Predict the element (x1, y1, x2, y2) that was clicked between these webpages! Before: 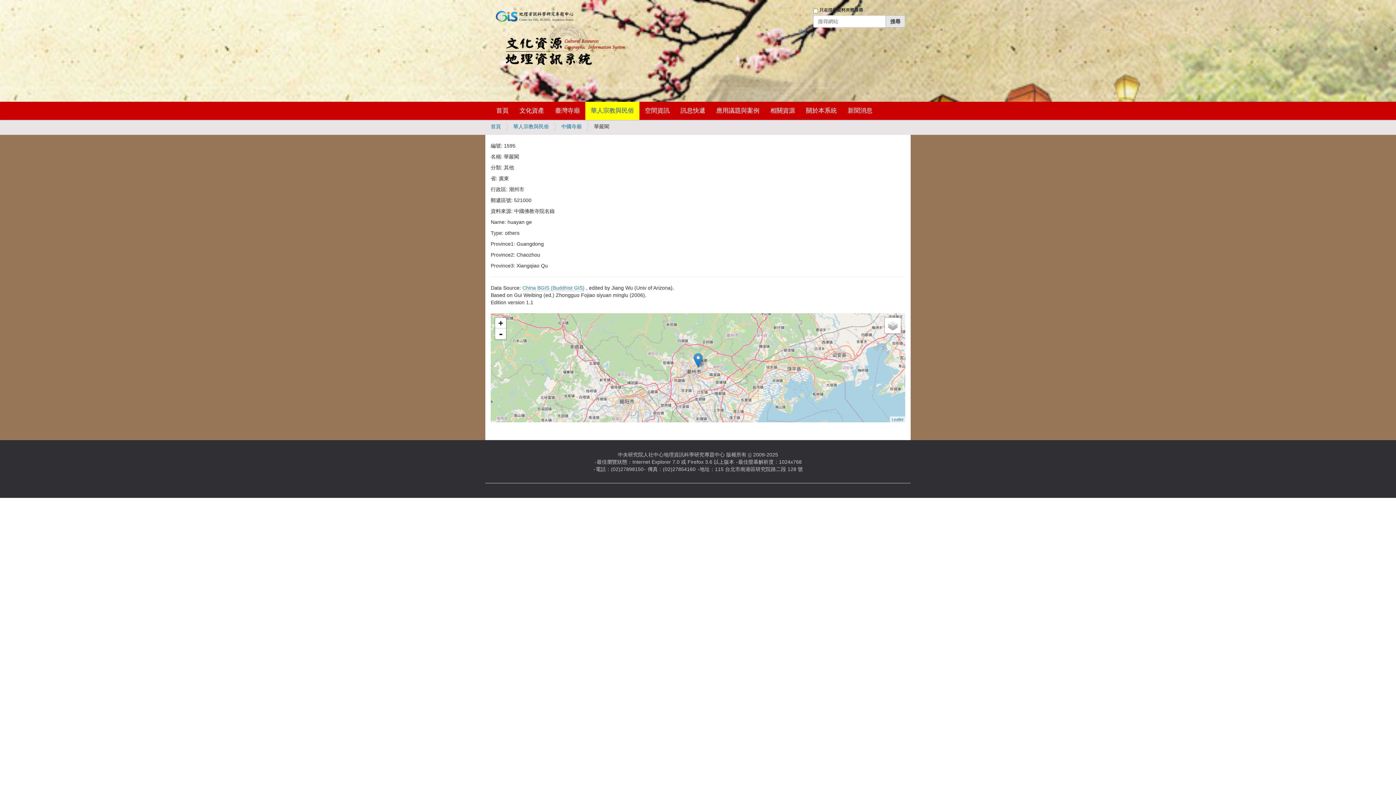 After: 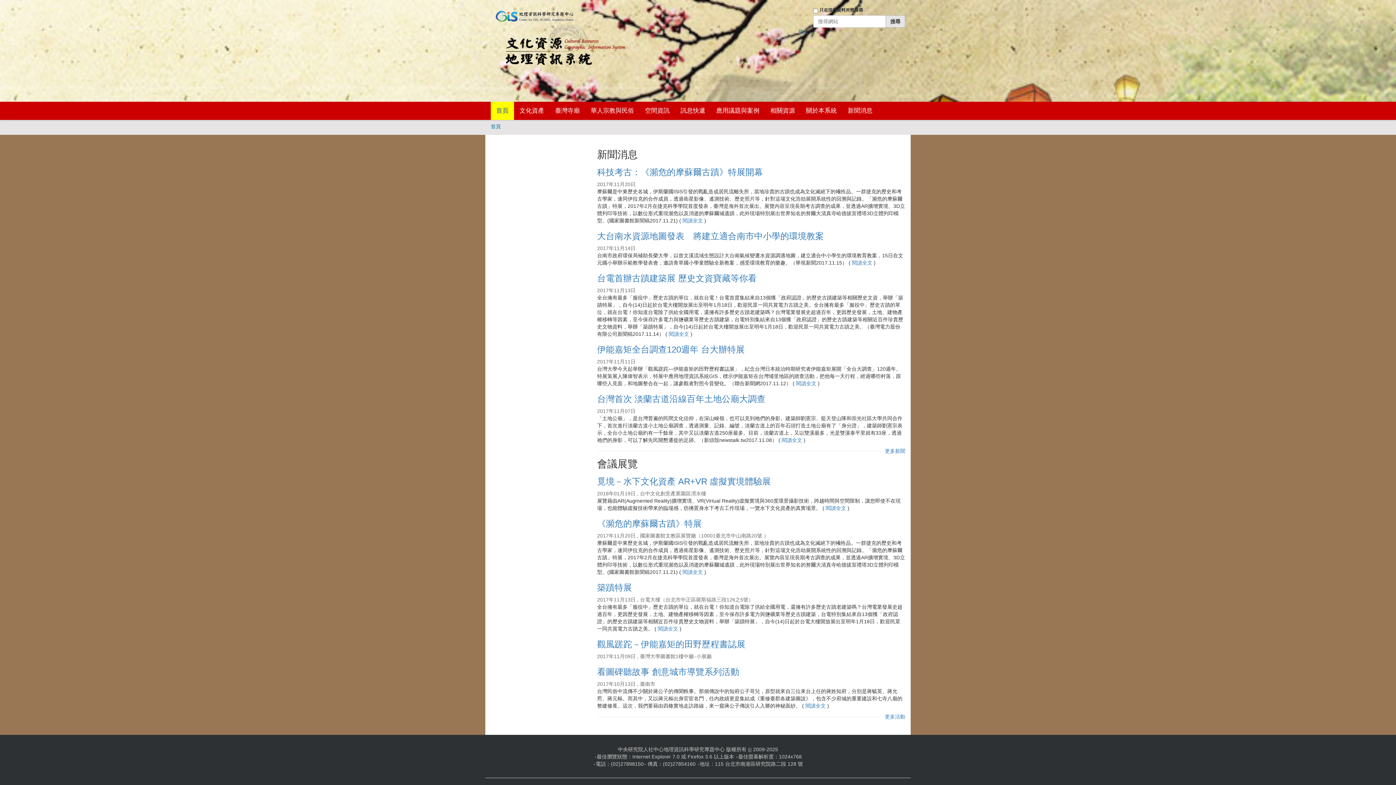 Action: bbox: (490, 23, 625, 65)